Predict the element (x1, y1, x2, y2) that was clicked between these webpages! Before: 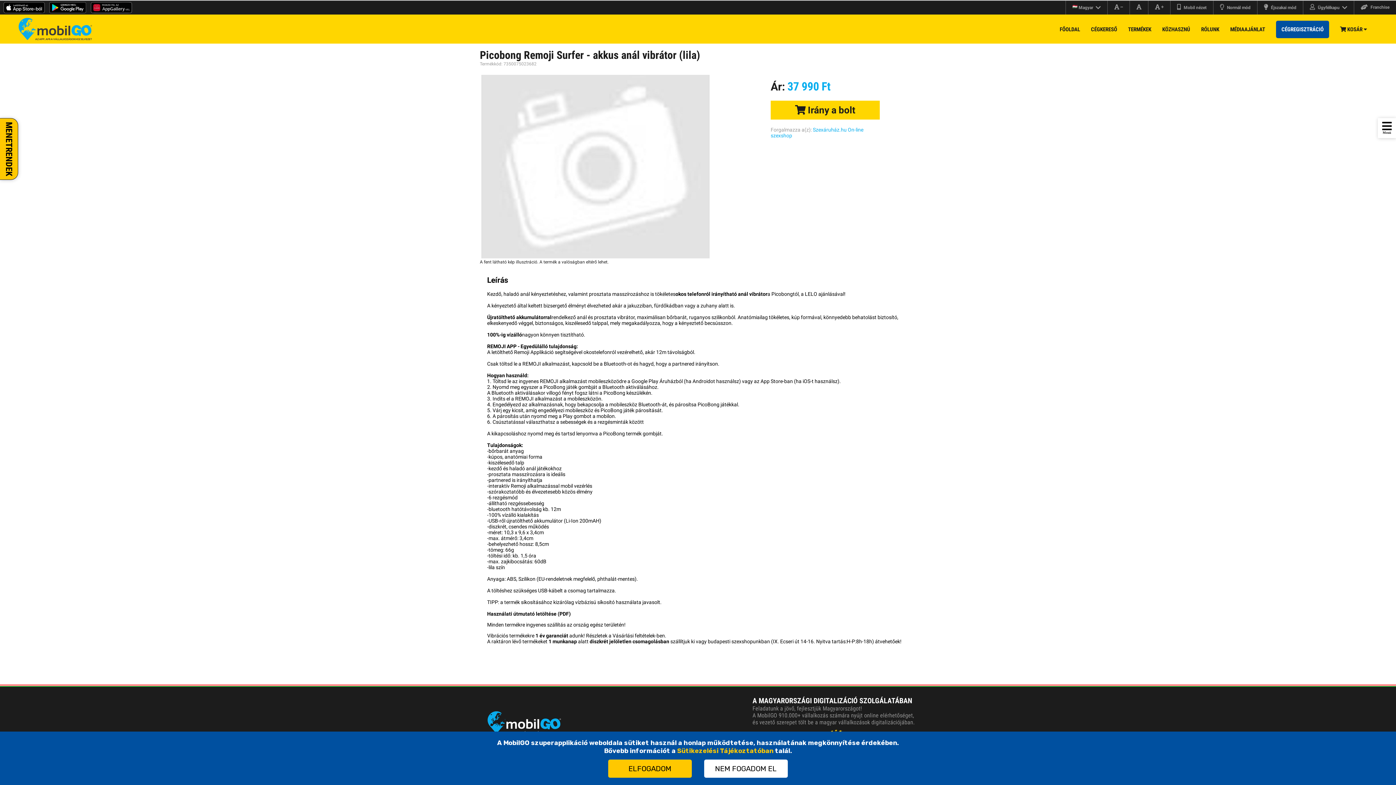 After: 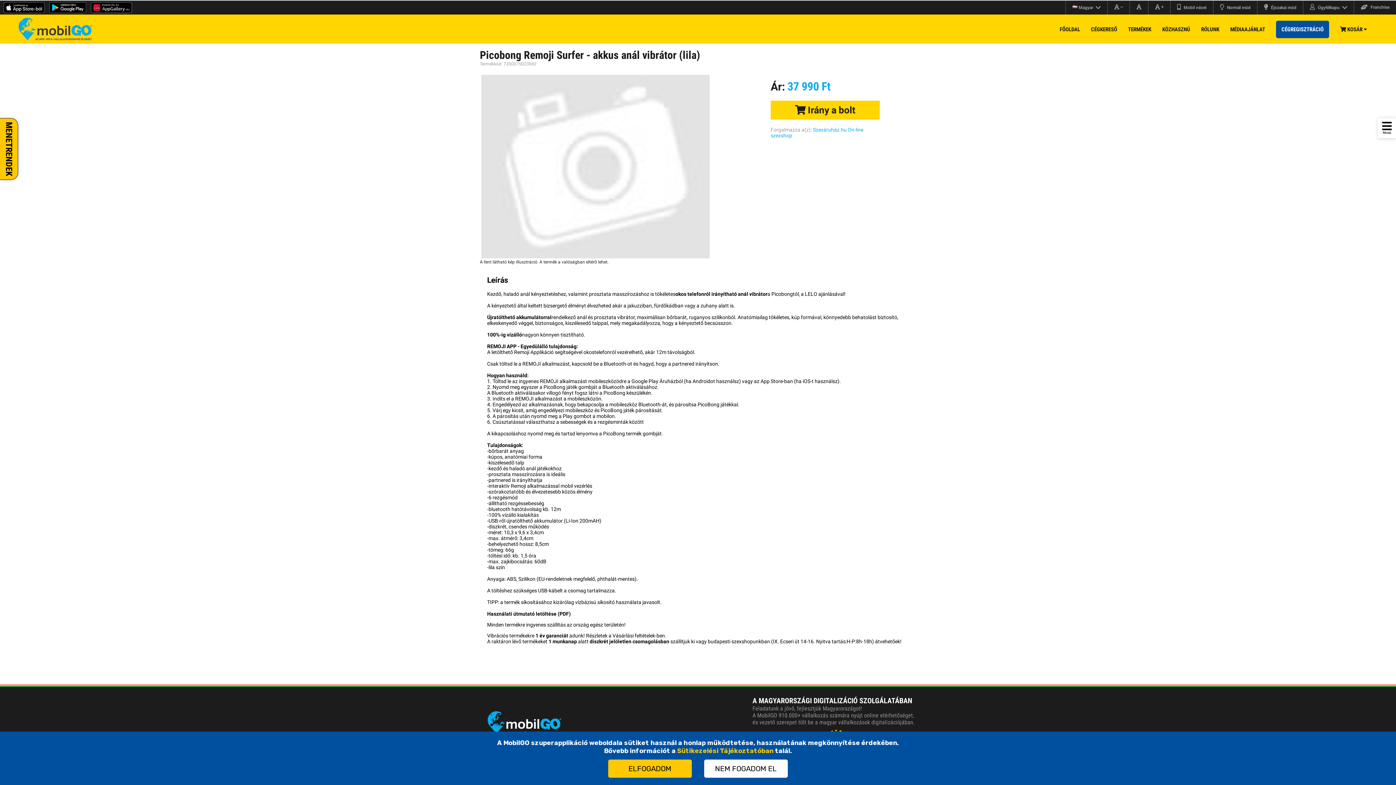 Action: bbox: (677, 747, 773, 755) label: Sütikezelési Tájékoztatóban